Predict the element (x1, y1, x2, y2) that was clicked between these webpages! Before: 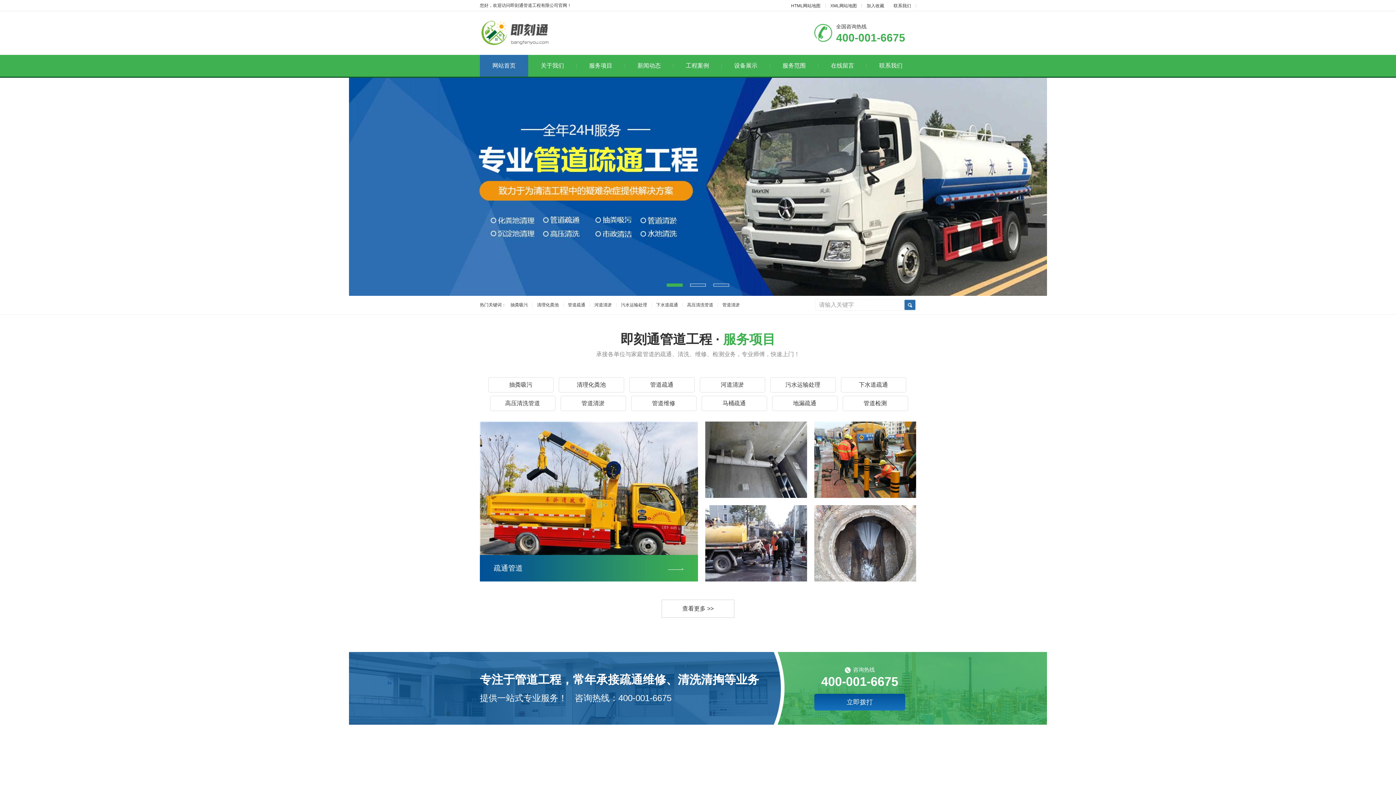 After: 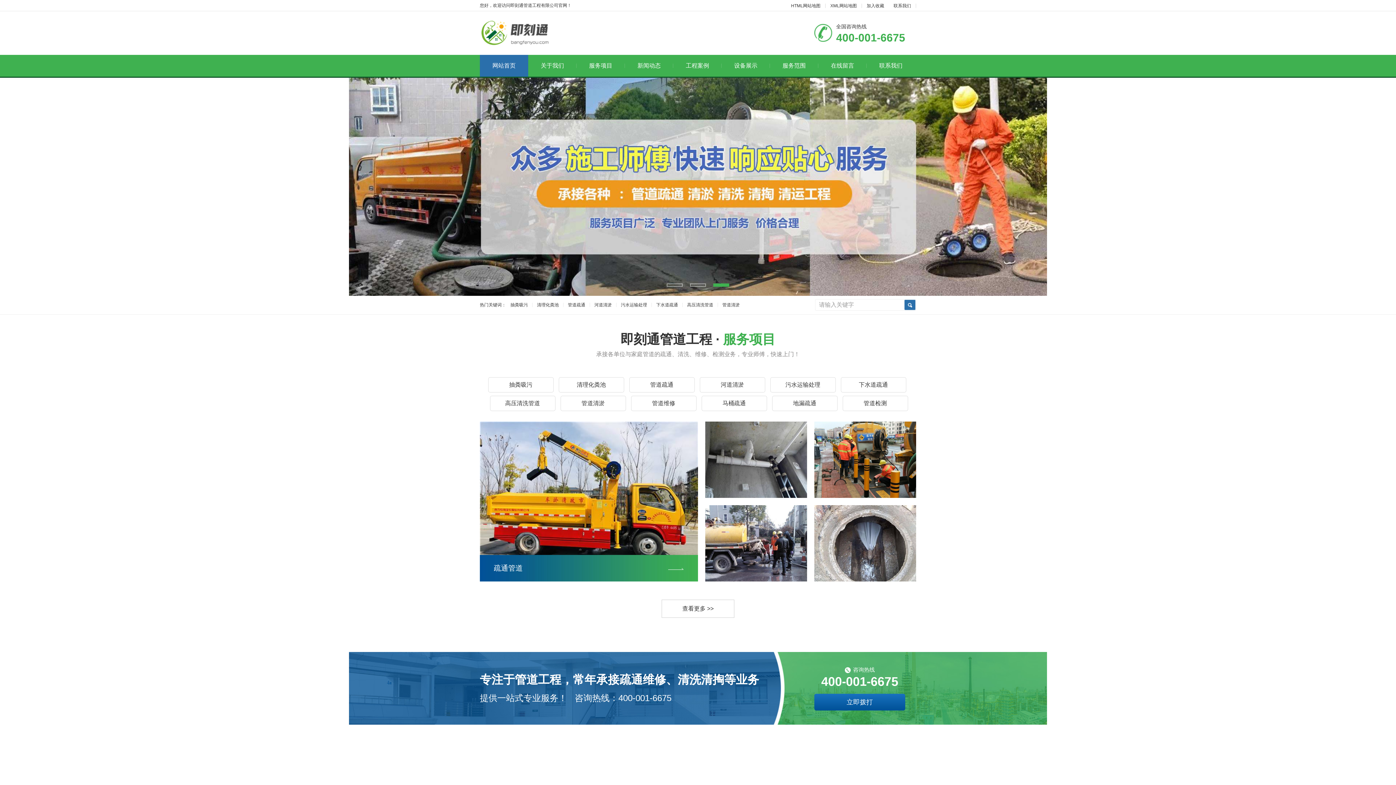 Action: bbox: (814, 694, 905, 710) label: 立即拨打